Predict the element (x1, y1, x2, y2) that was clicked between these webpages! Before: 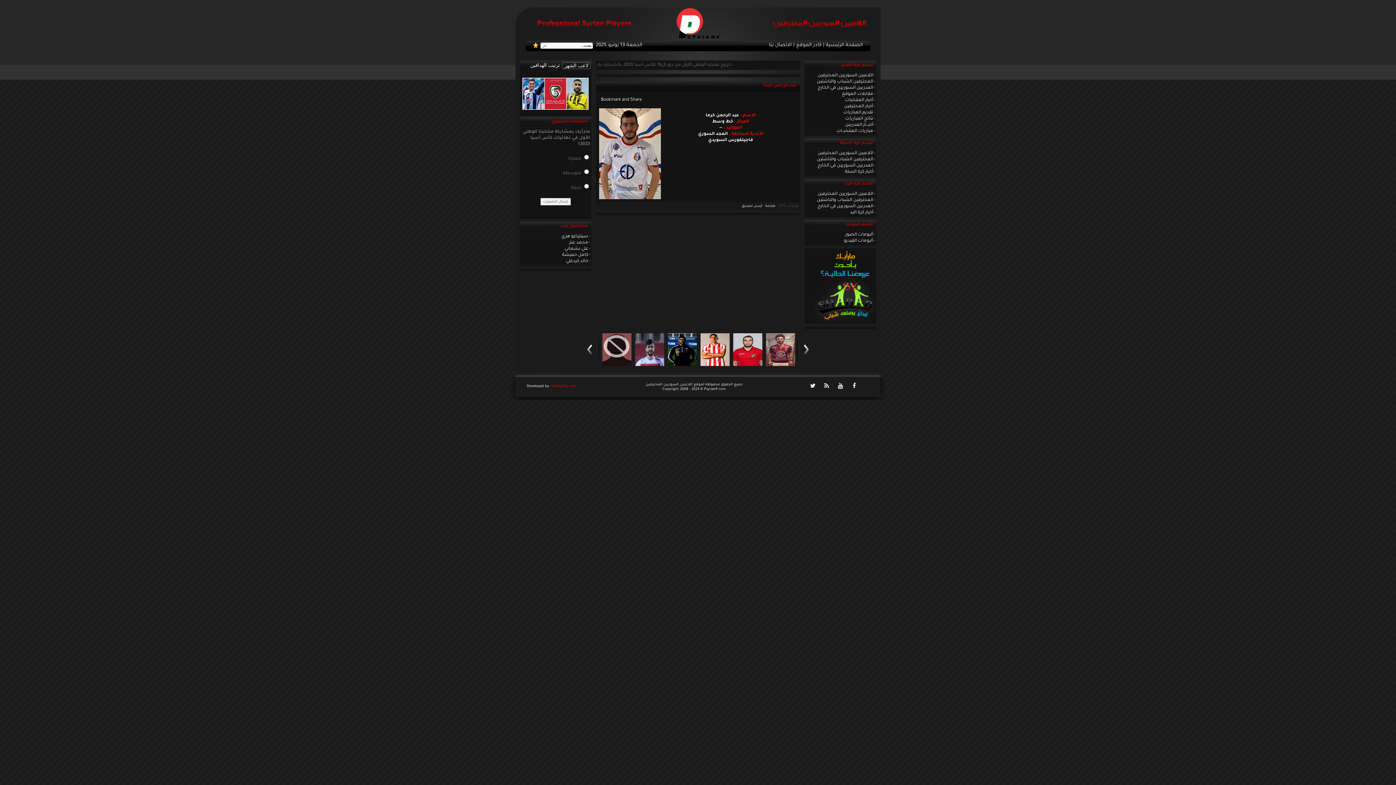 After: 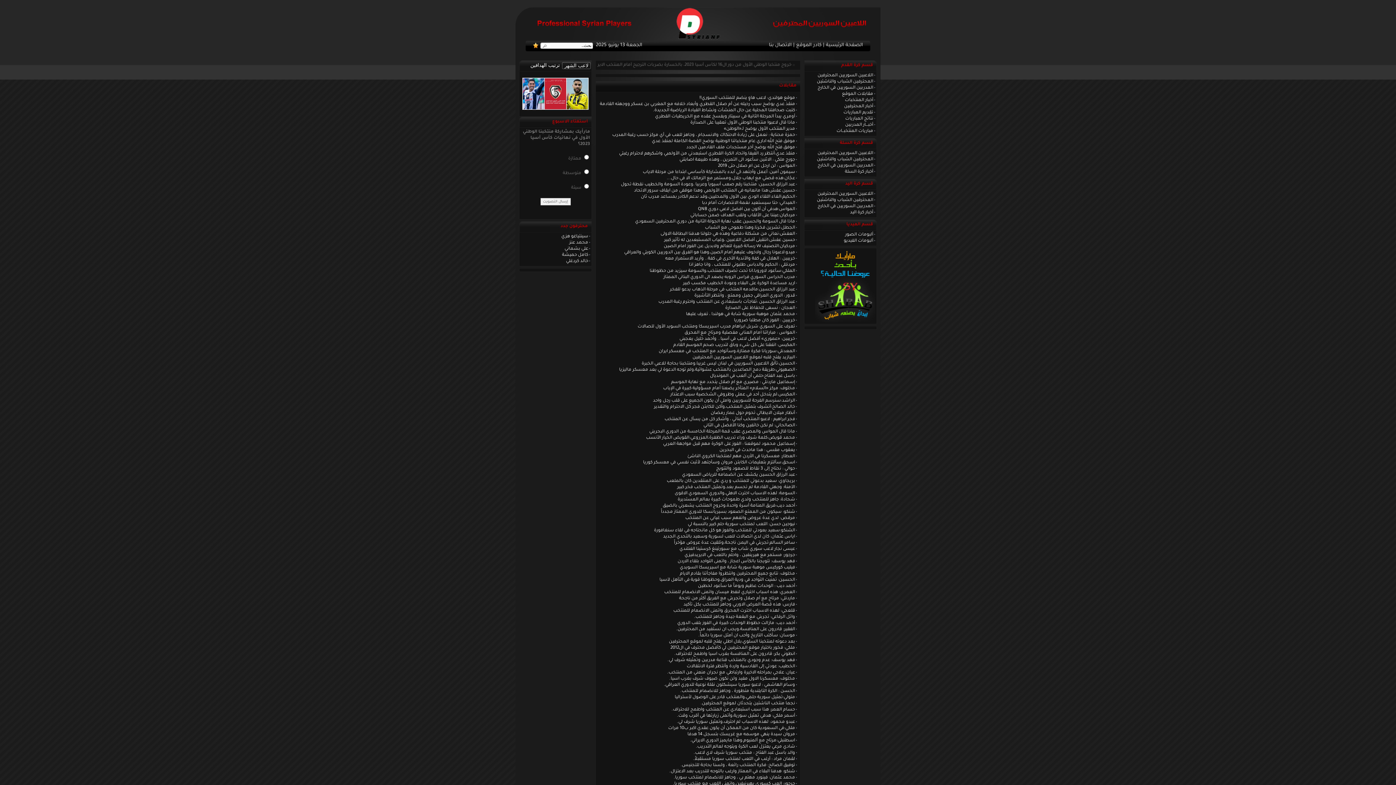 Action: label: مقابلات الموقع bbox: (842, 91, 873, 96)